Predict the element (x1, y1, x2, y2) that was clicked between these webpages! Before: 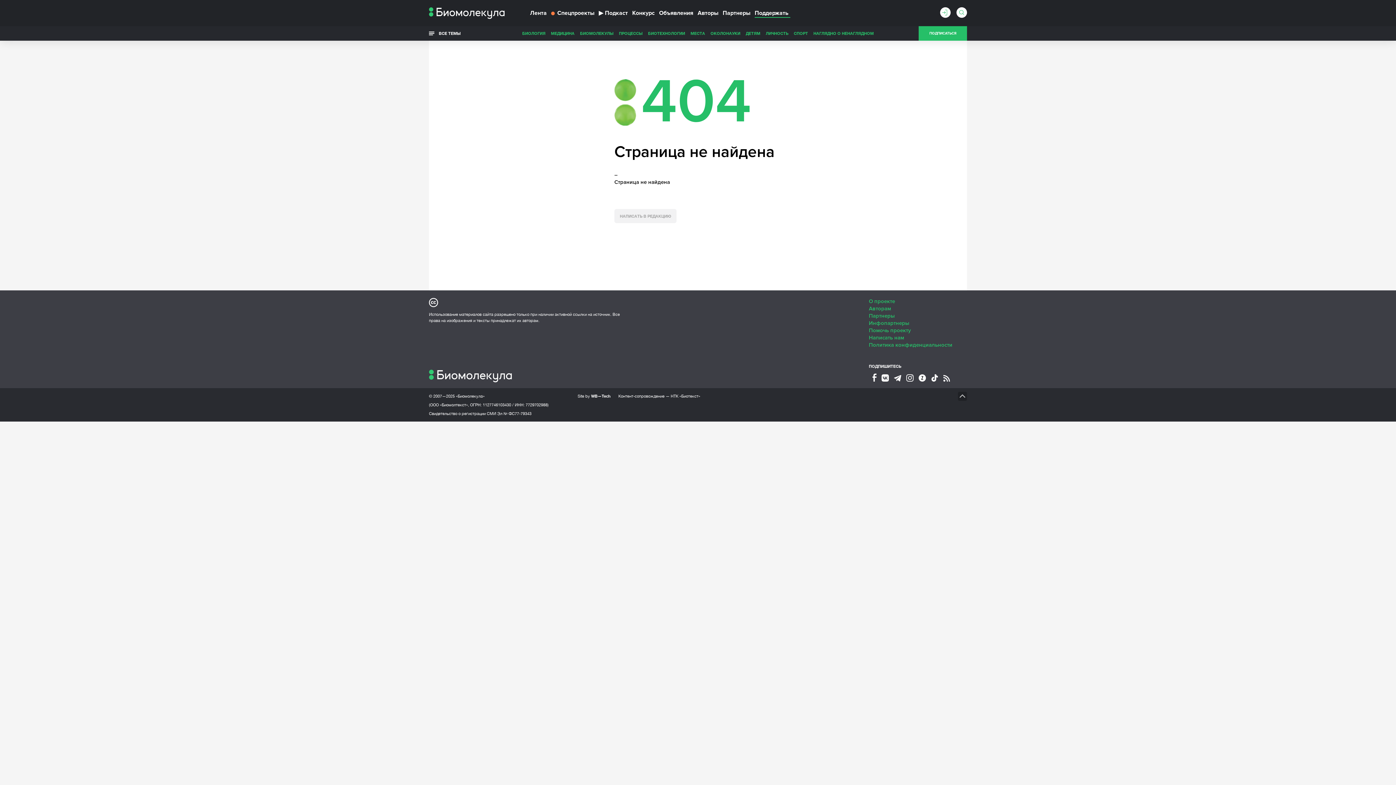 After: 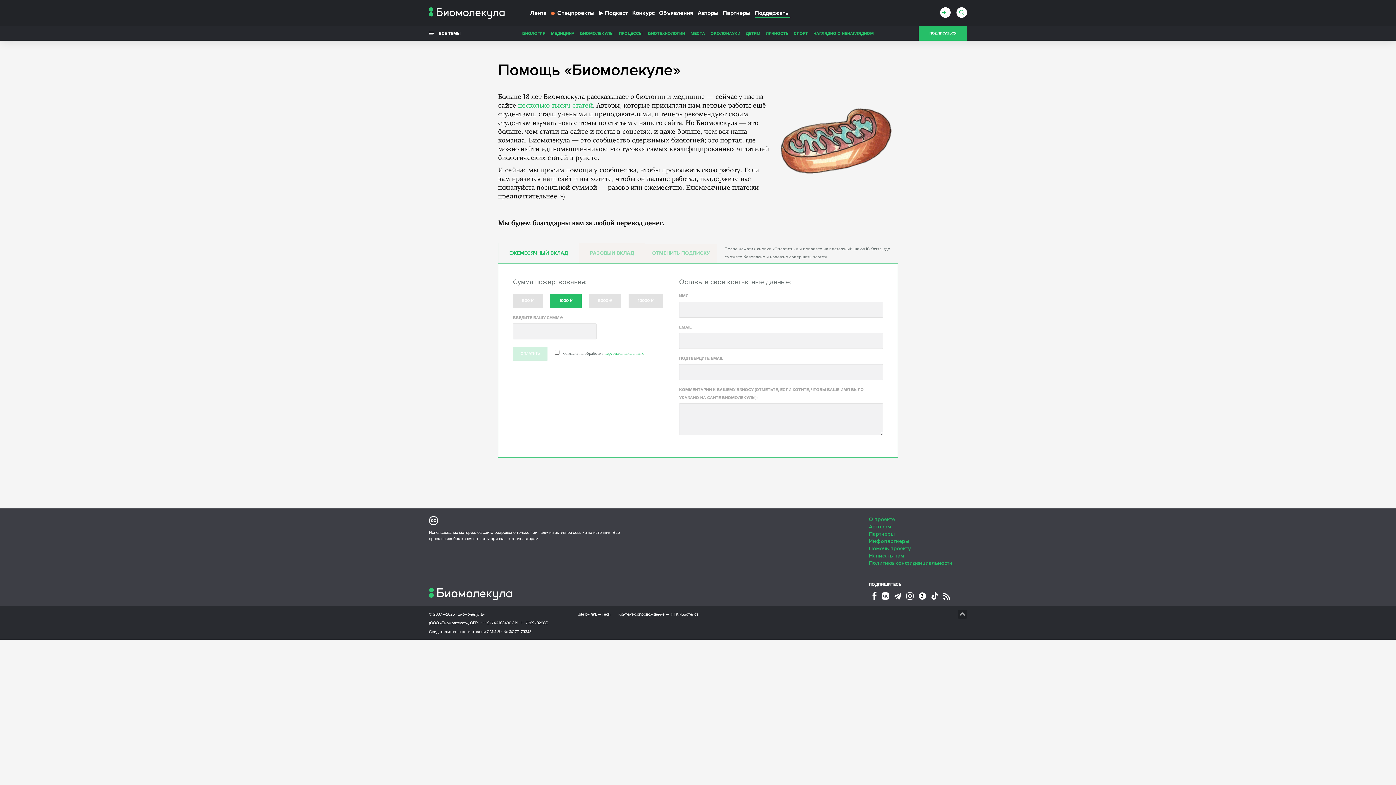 Action: label: Поддержать bbox: (754, 9, 790, 17)